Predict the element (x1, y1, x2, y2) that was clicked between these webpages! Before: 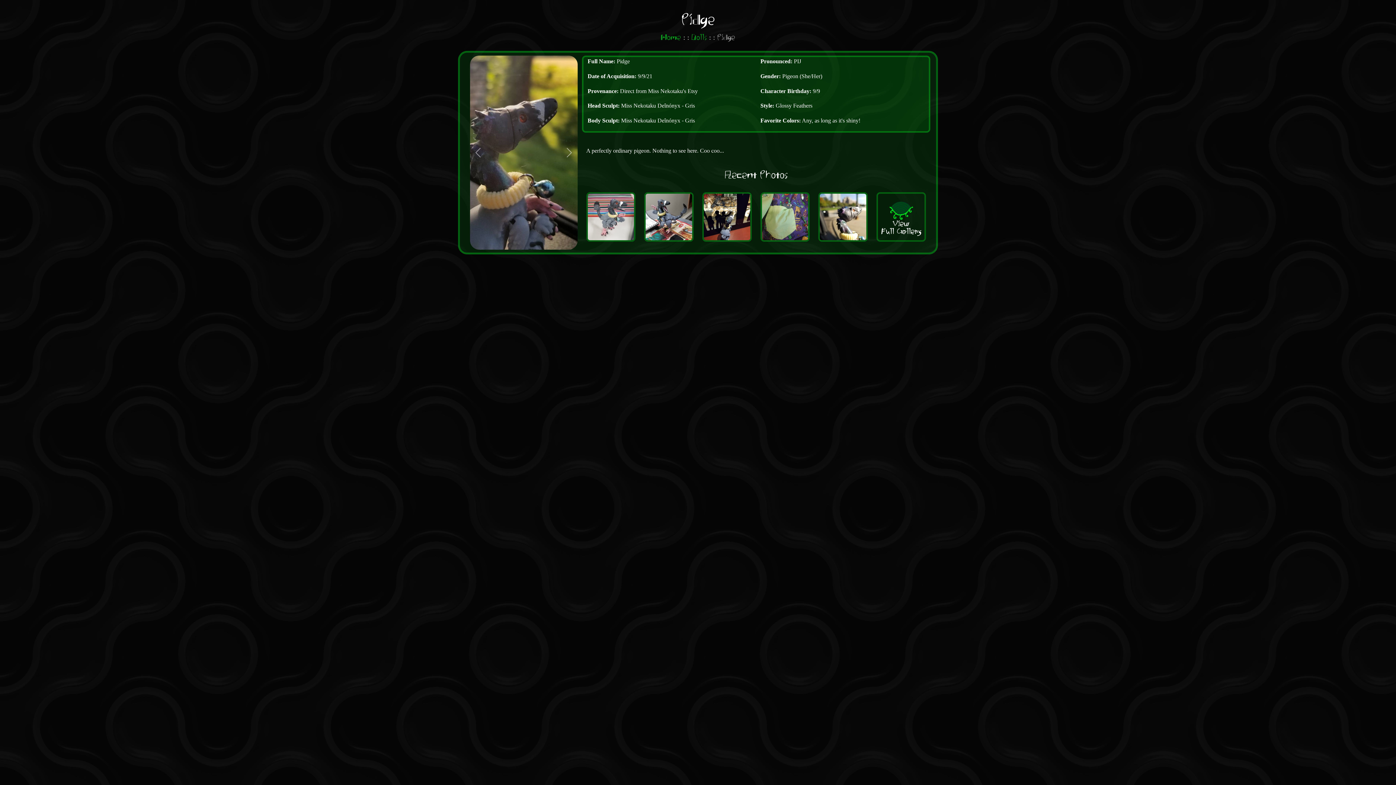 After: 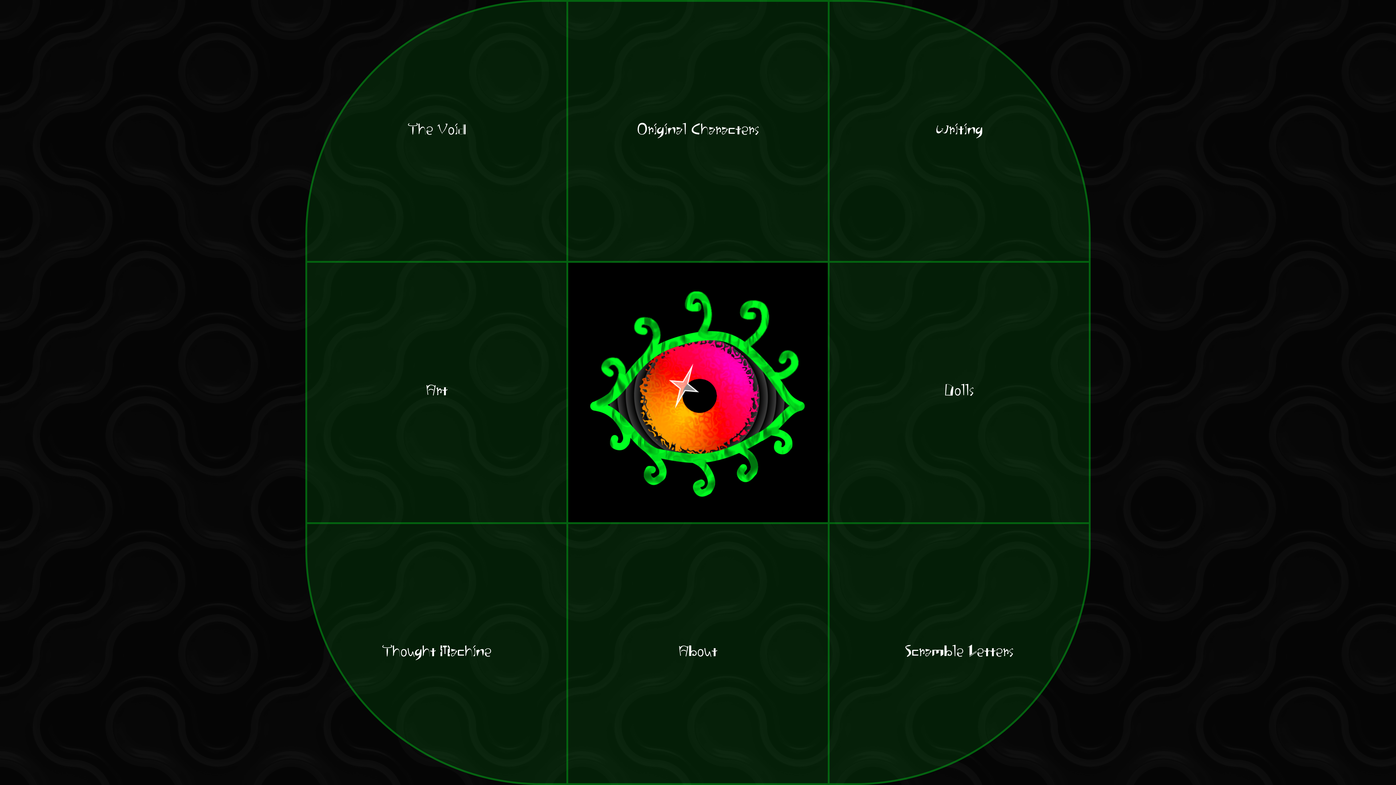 Action: label: Home bbox: (660, 32, 681, 42)